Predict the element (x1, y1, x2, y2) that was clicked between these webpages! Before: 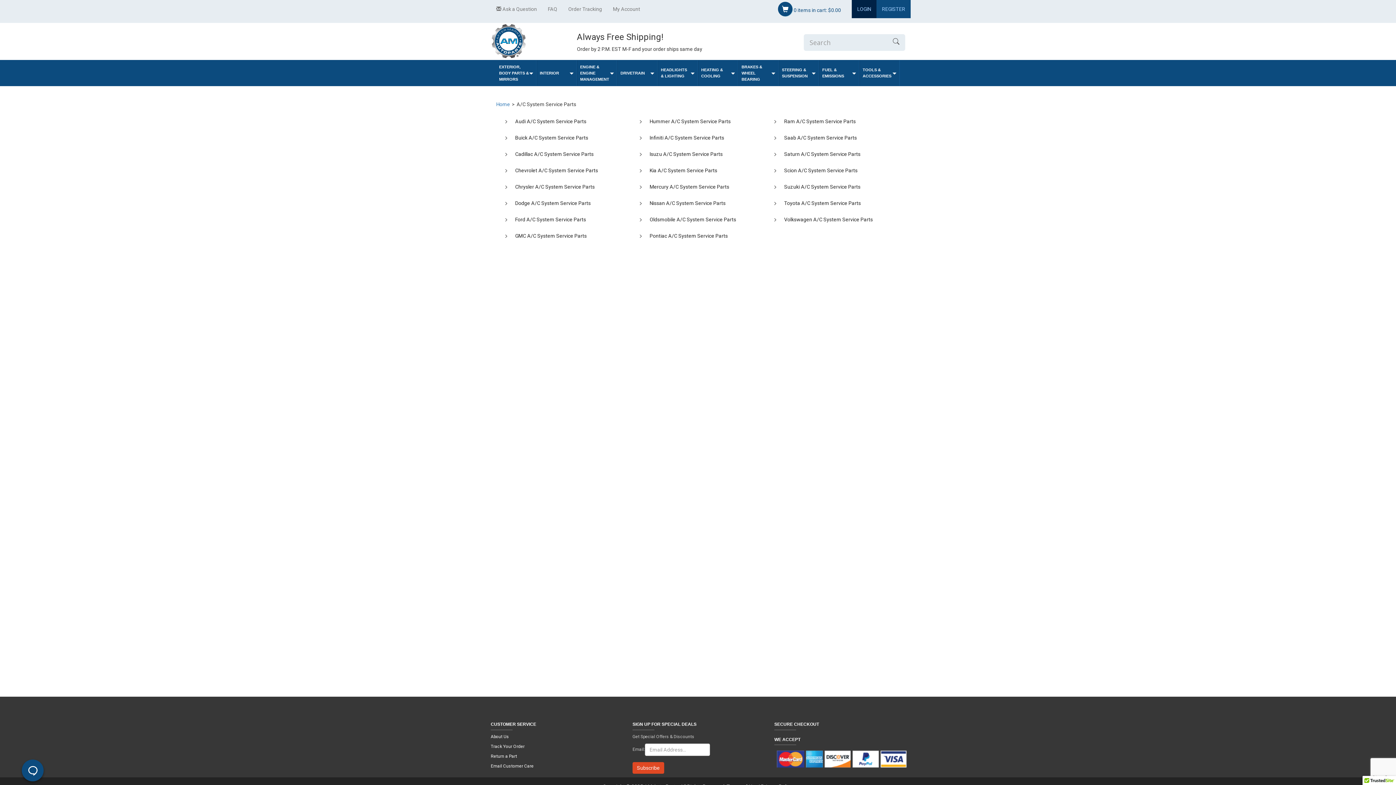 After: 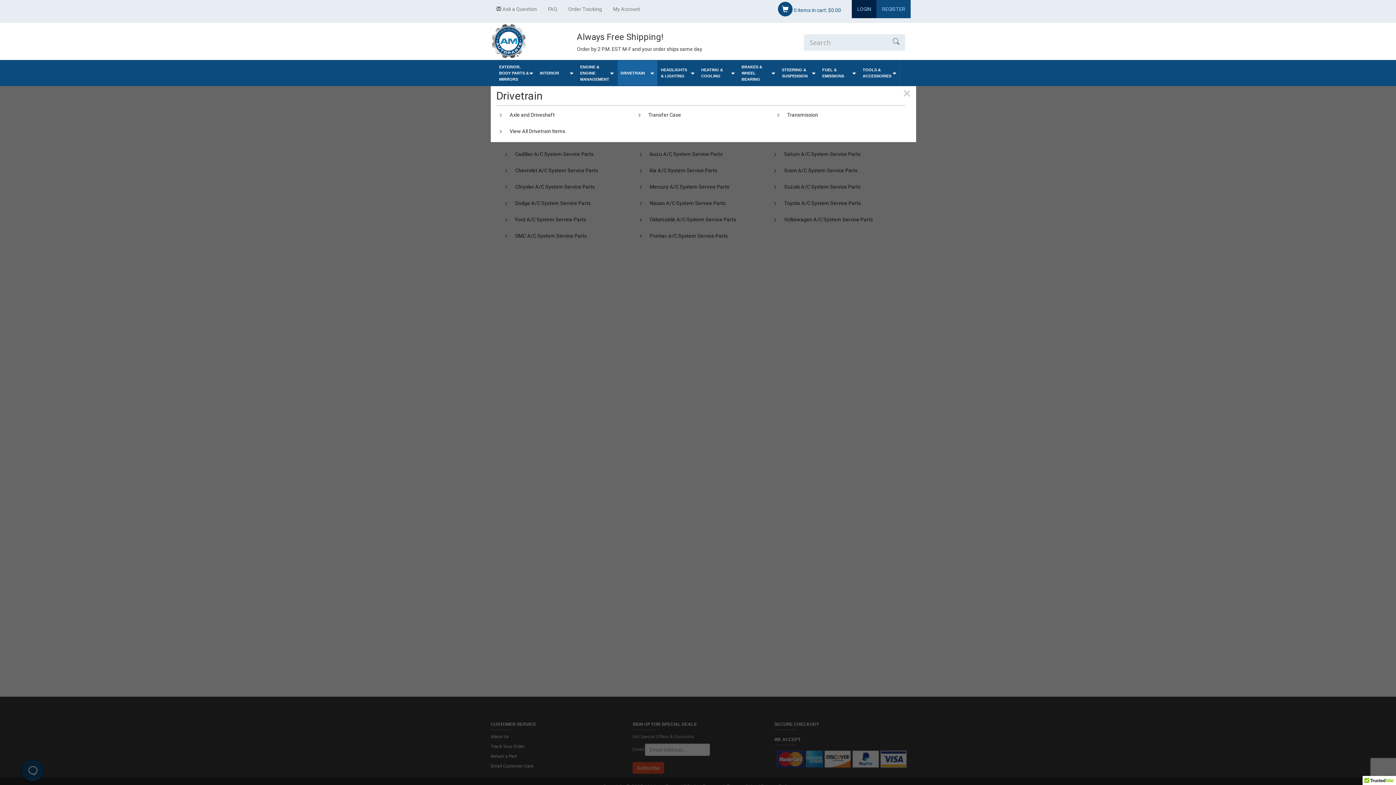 Action: bbox: (617, 60, 657, 85) label: DRIVETRAIN